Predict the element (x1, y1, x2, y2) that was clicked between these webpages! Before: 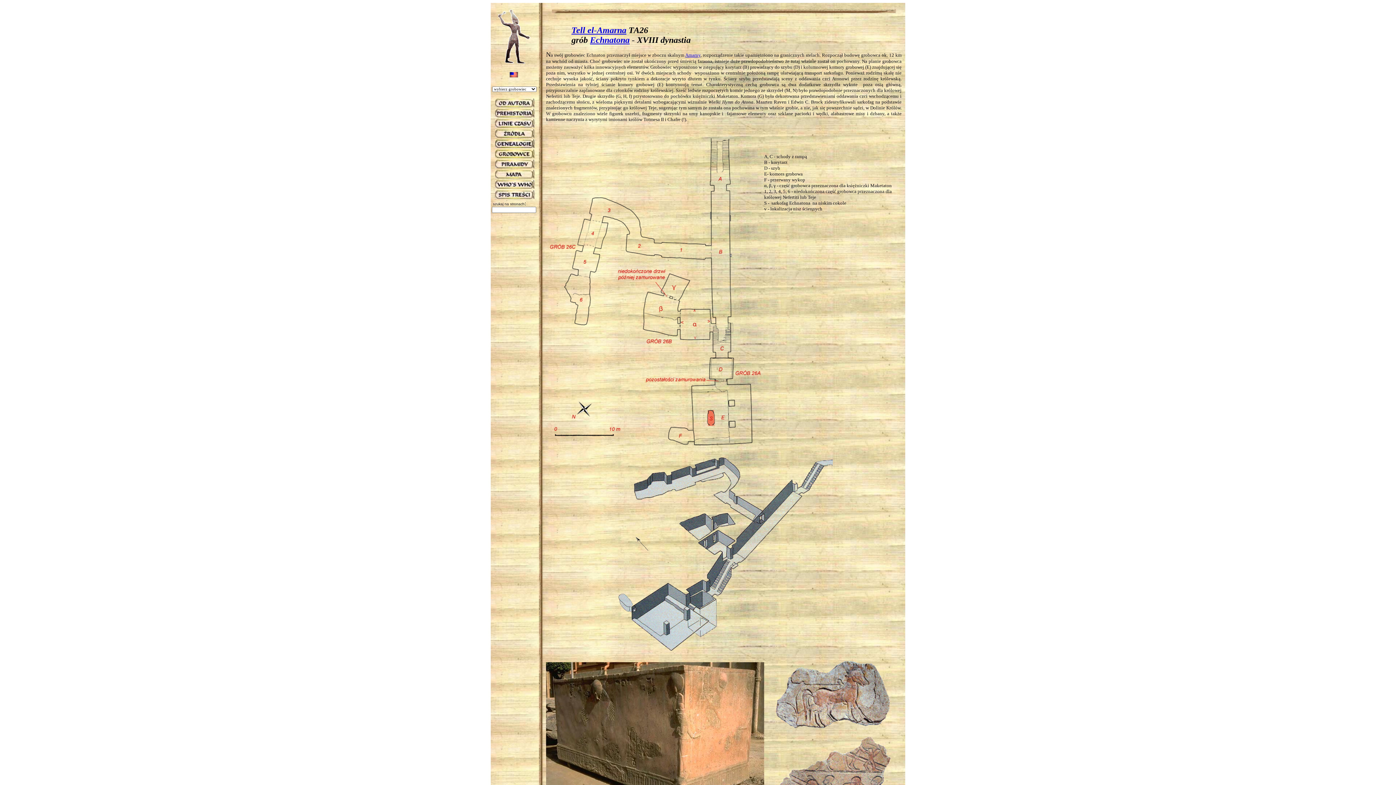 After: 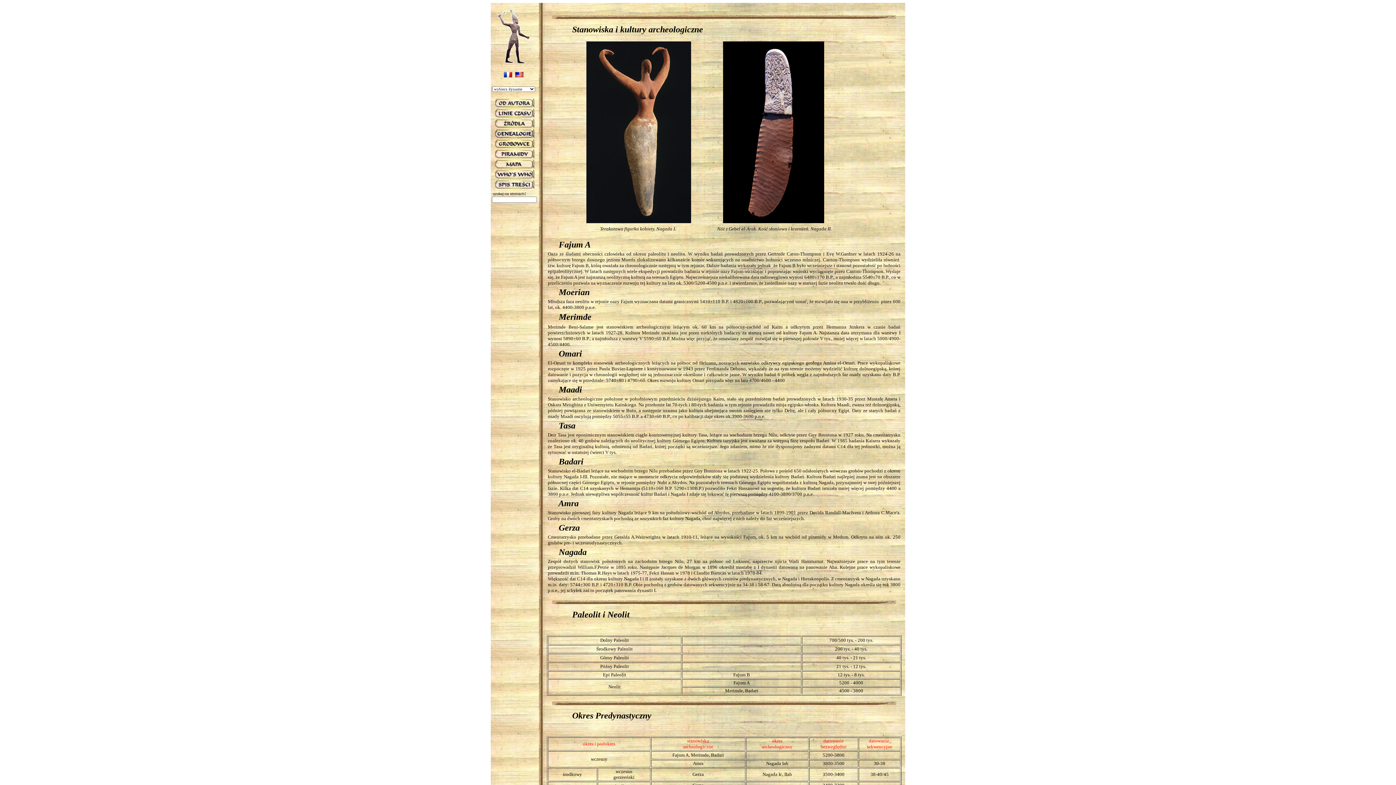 Action: bbox: (495, 112, 534, 118)